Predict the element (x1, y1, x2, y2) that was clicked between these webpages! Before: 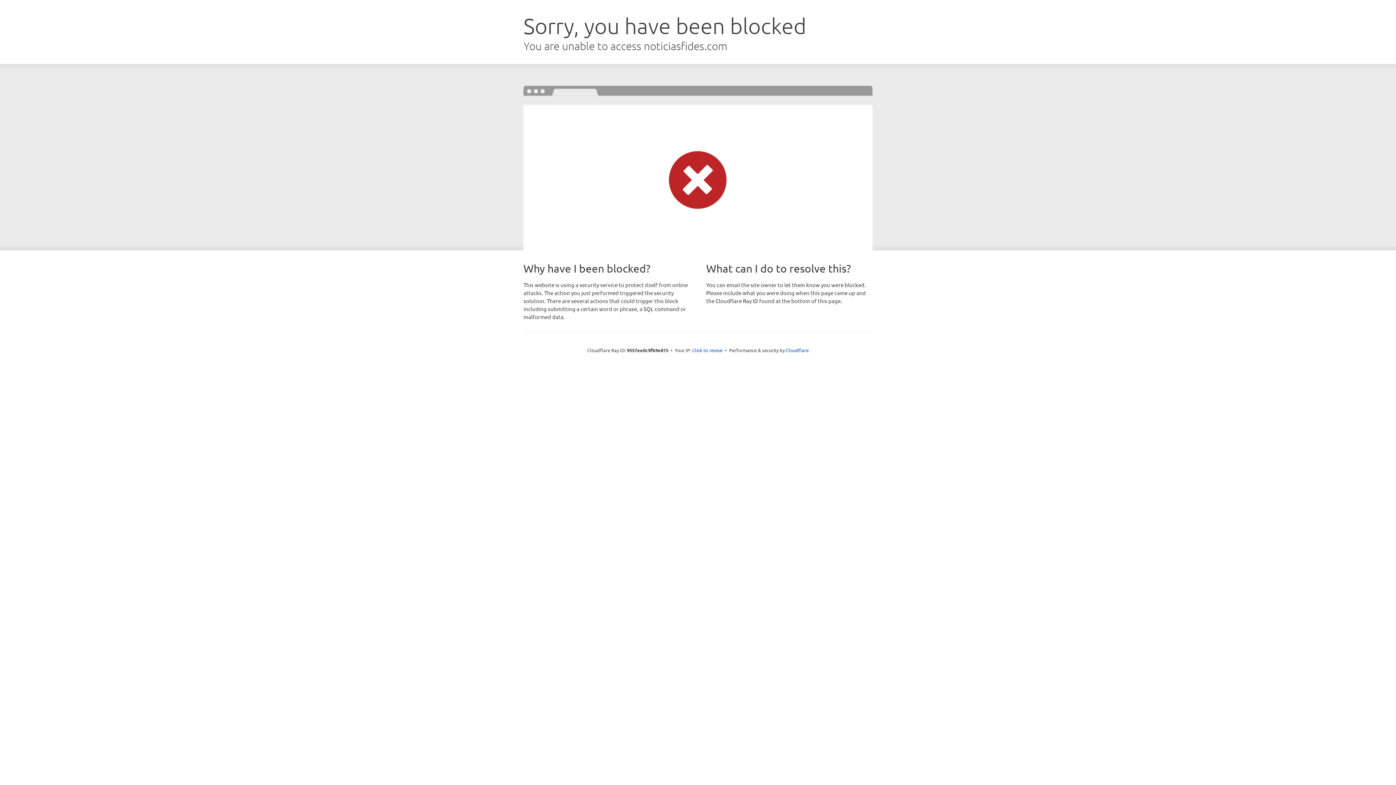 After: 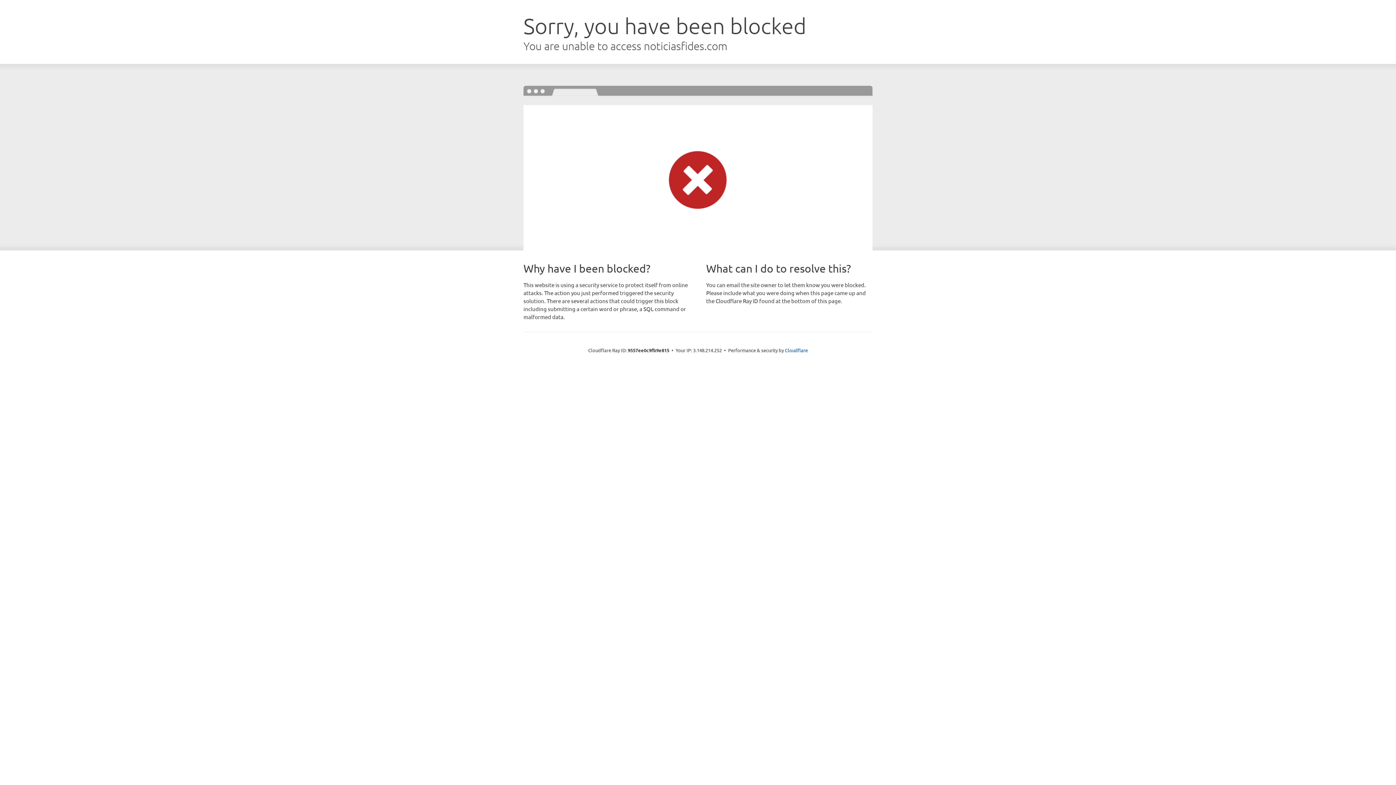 Action: bbox: (692, 346, 722, 353) label: Click to reveal